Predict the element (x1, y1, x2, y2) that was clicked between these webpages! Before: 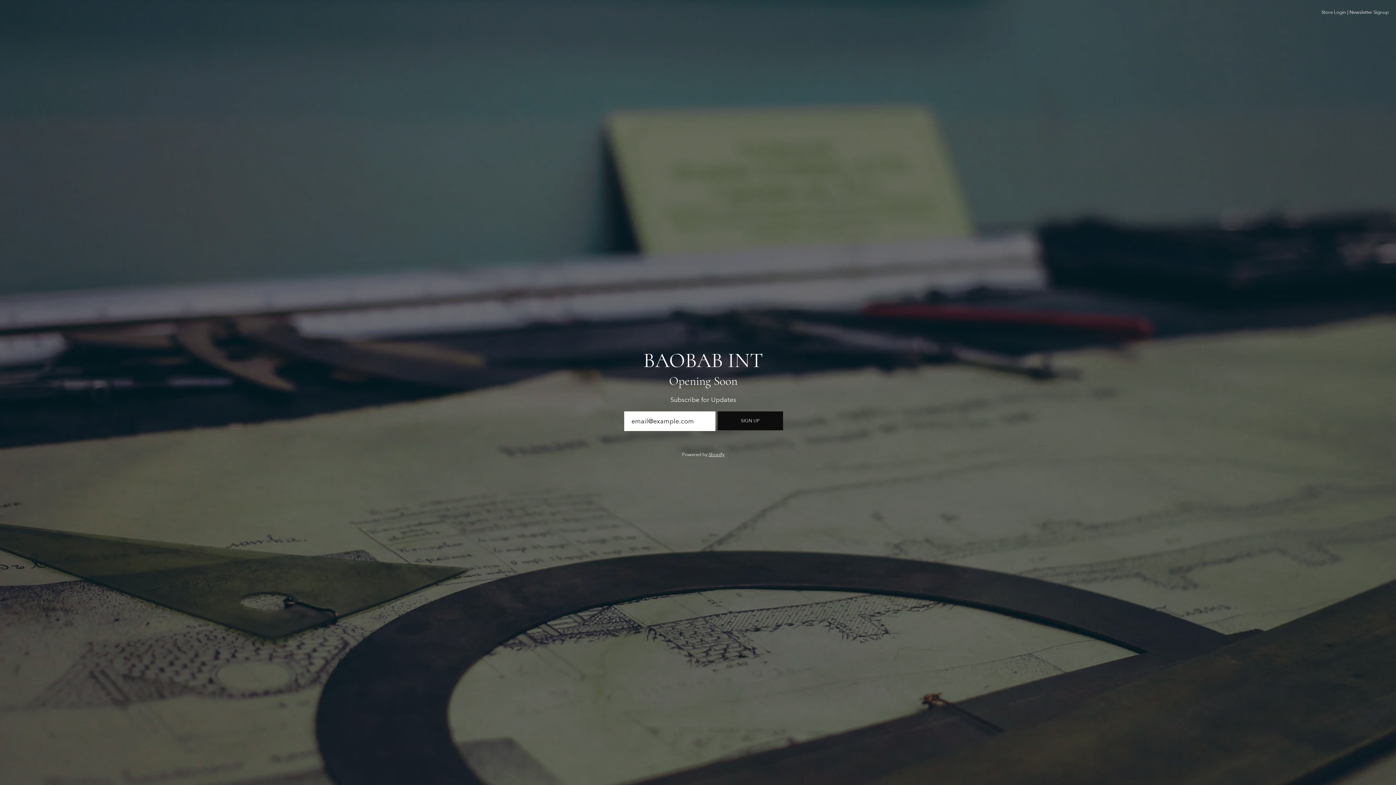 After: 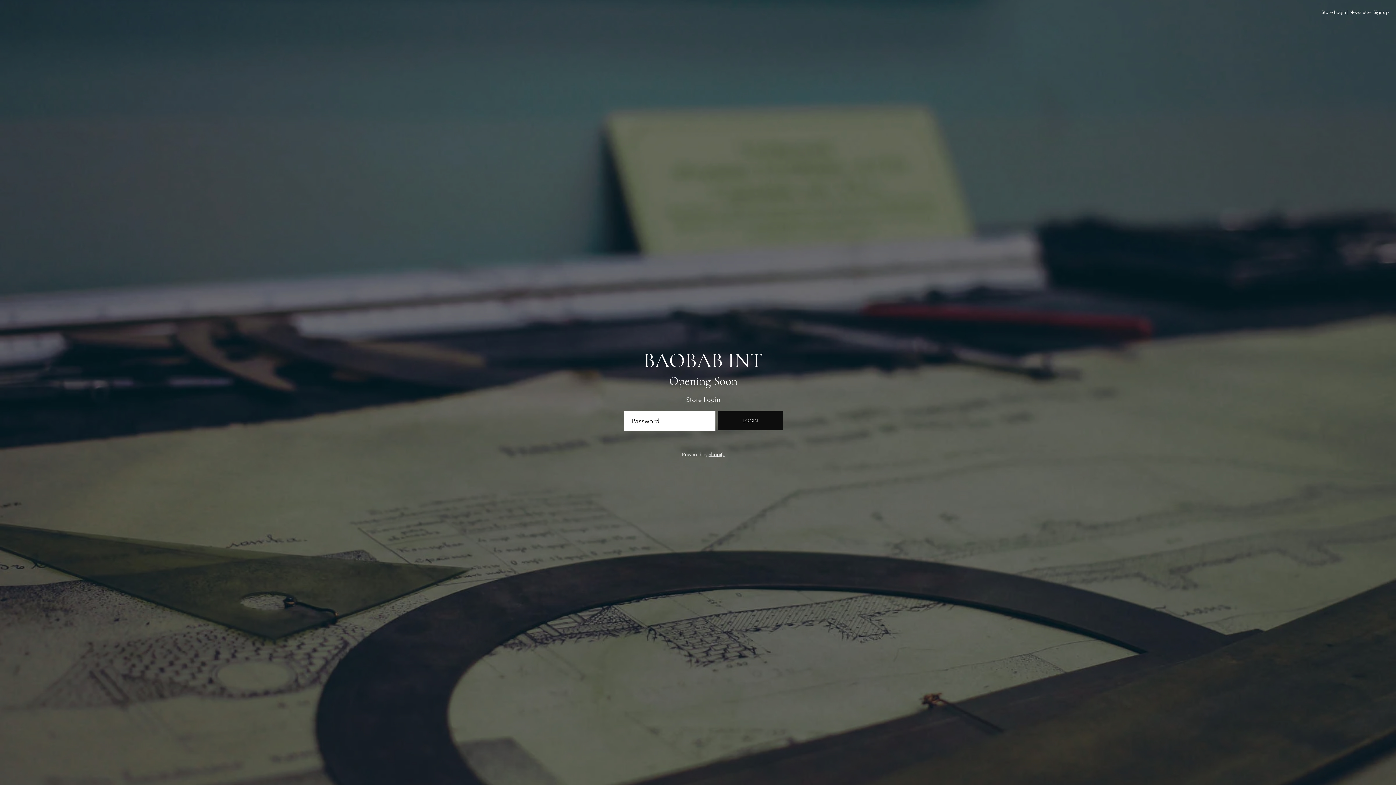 Action: bbox: (1321, 9, 1346, 15) label: Store Login